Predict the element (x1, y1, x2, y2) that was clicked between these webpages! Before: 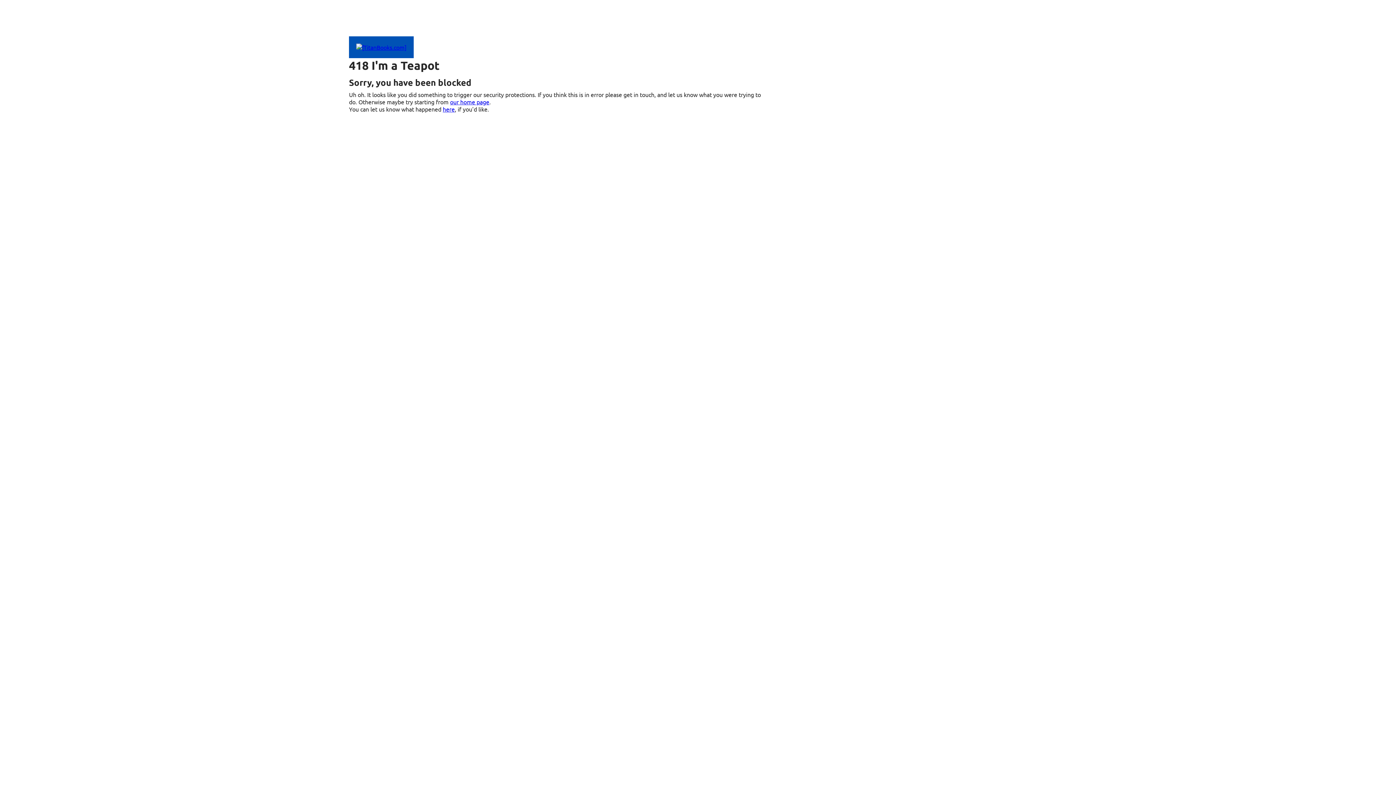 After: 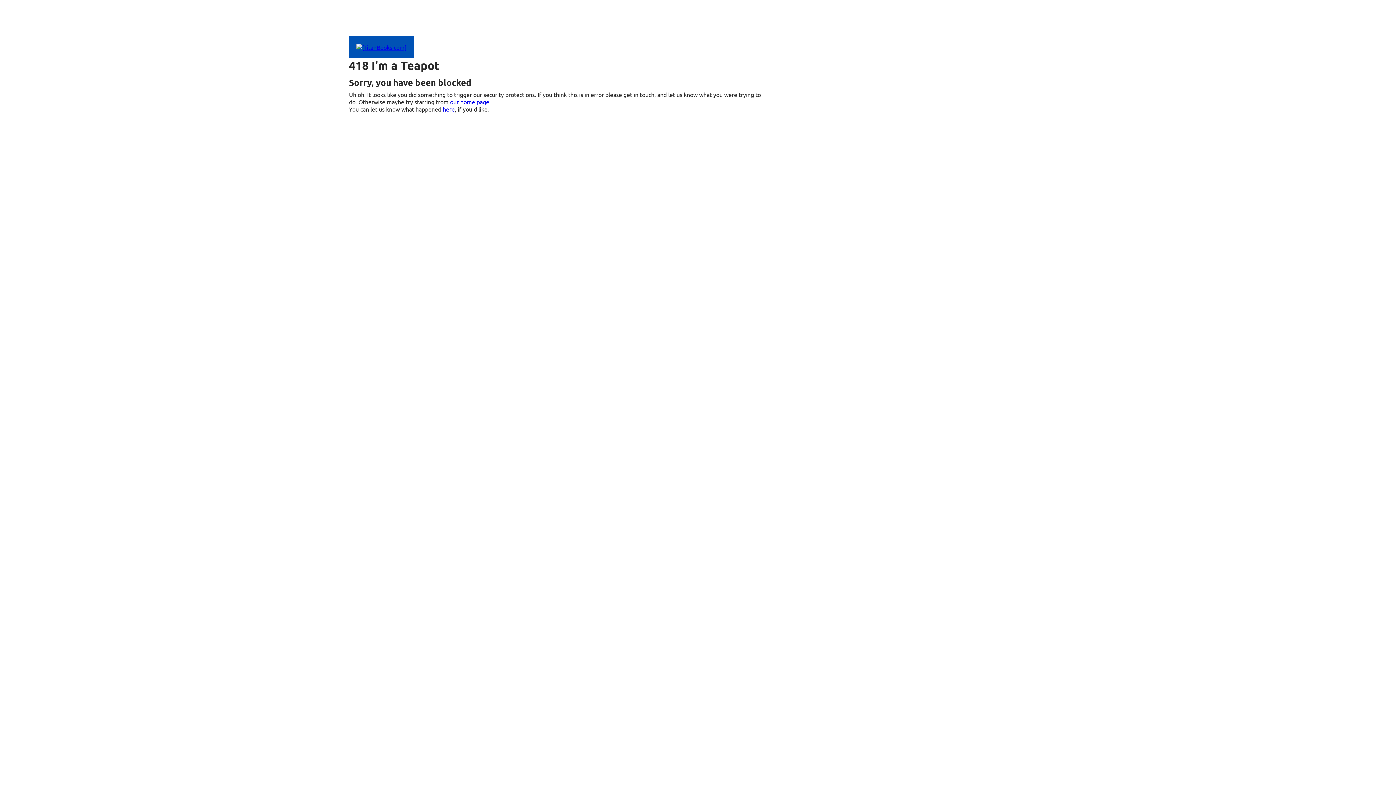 Action: bbox: (442, 105, 454, 112) label: here